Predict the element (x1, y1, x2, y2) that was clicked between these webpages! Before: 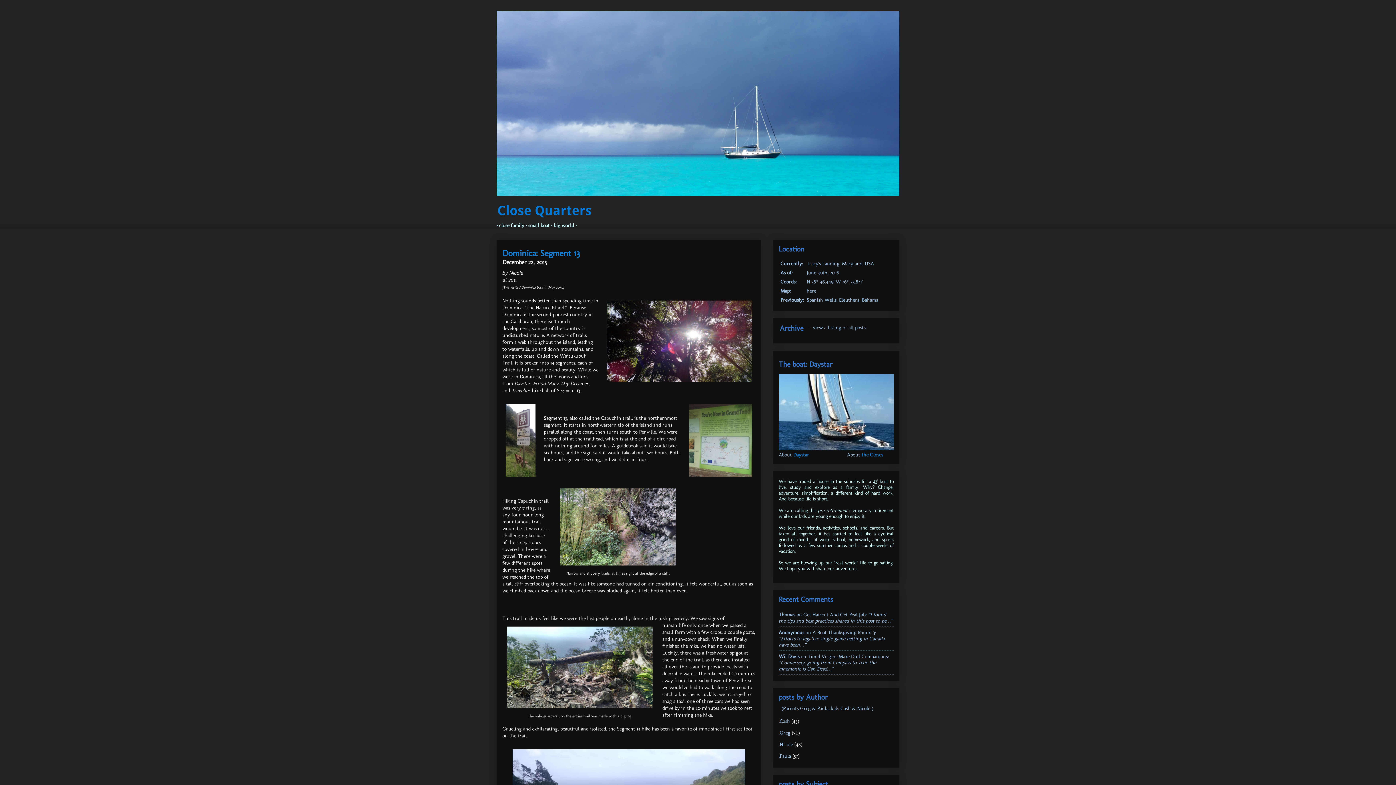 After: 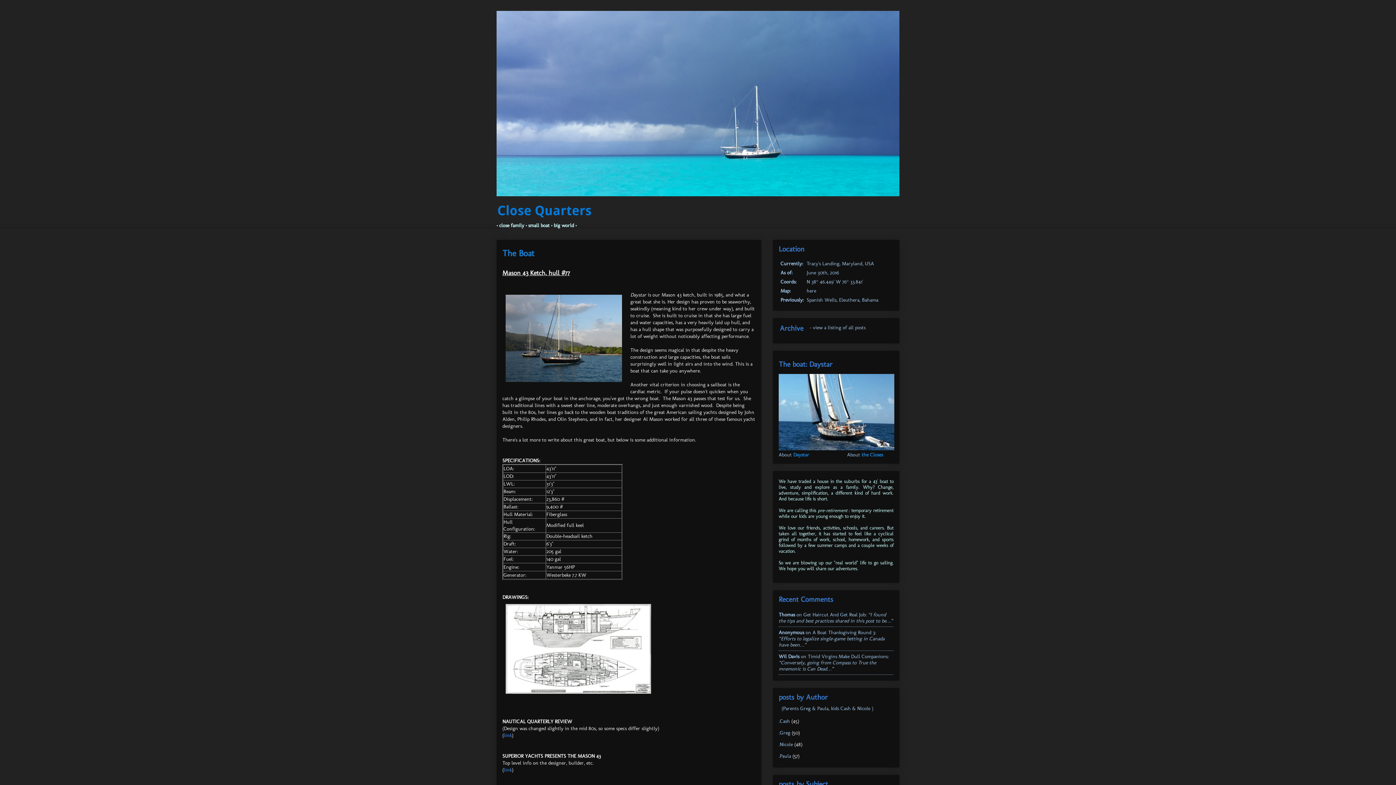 Action: bbox: (778, 445, 894, 452) label:  